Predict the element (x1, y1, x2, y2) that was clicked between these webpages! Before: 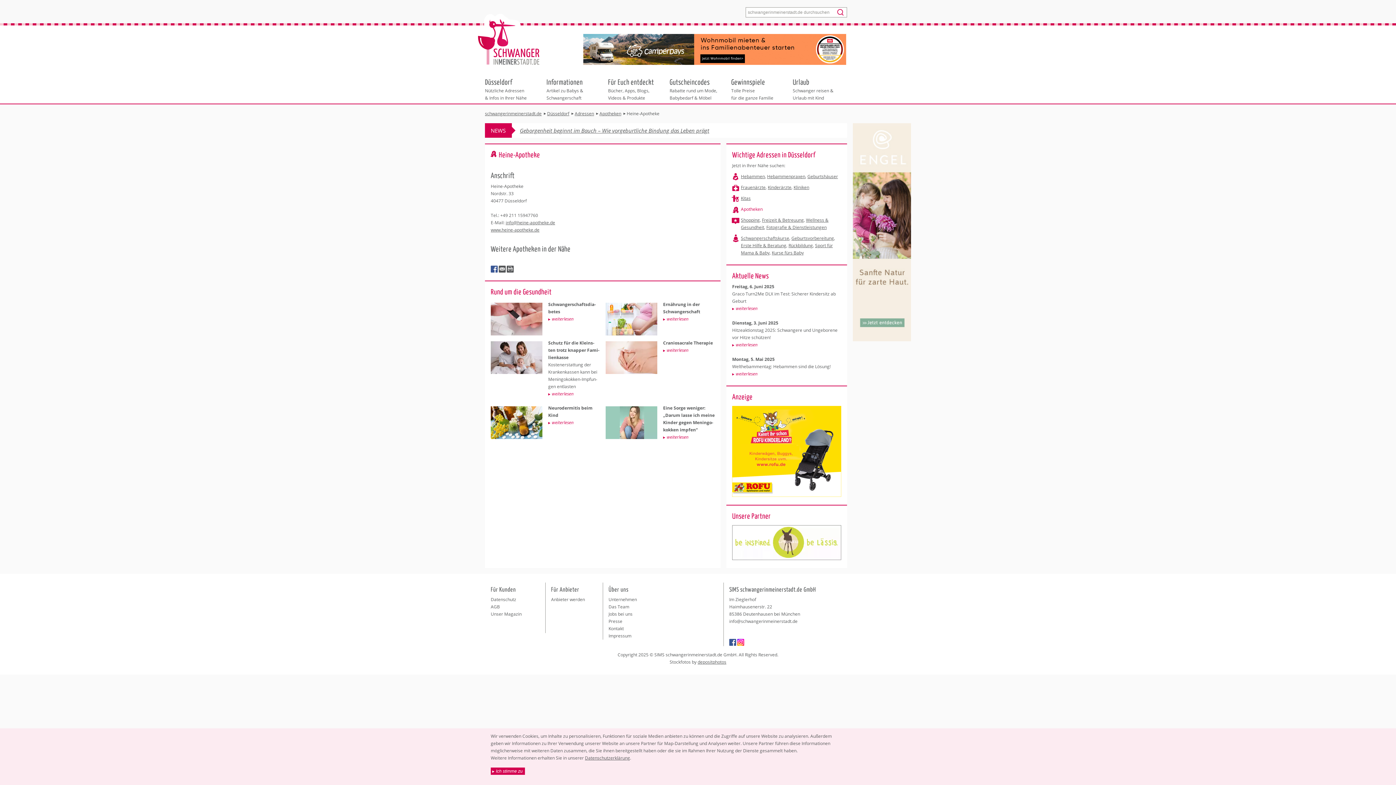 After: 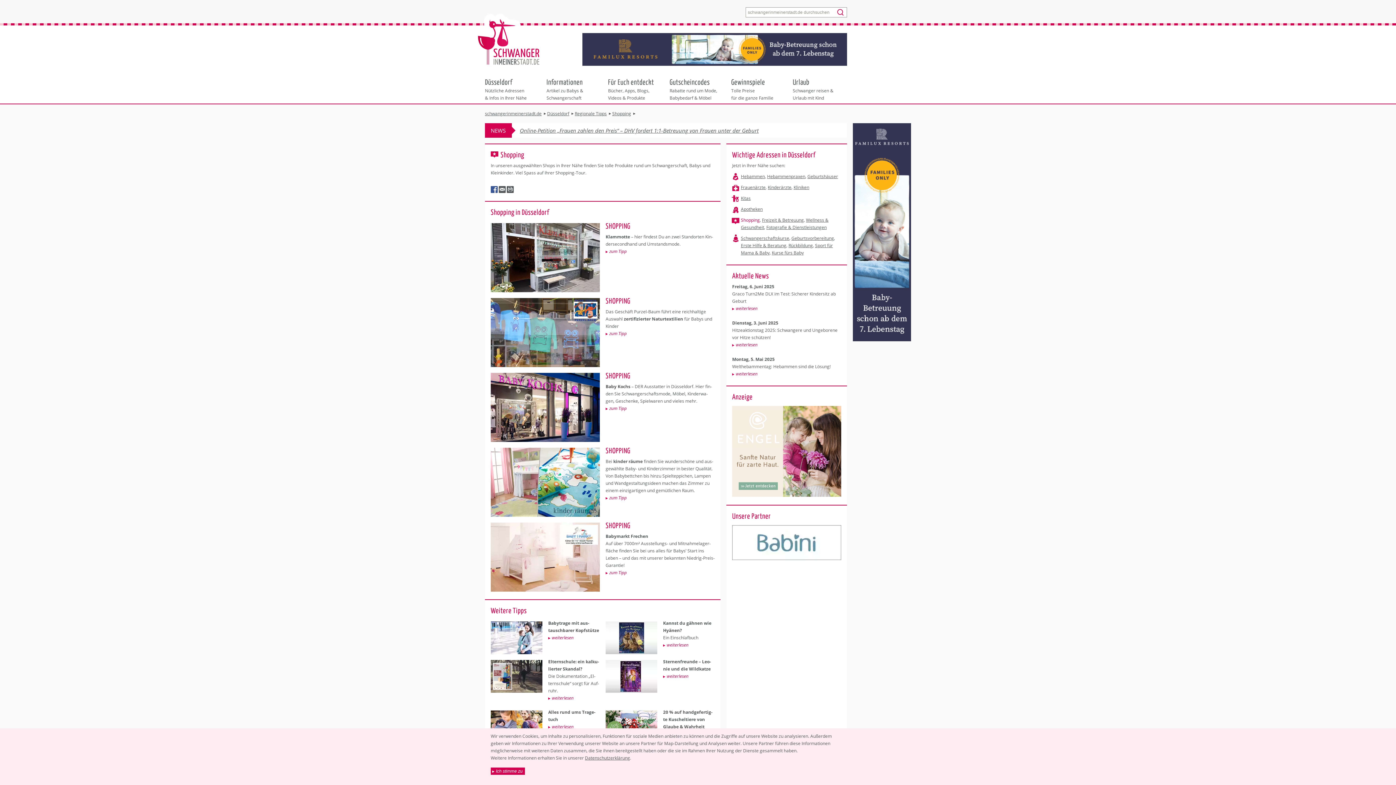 Action: label: Shopping bbox: (741, 217, 760, 223)